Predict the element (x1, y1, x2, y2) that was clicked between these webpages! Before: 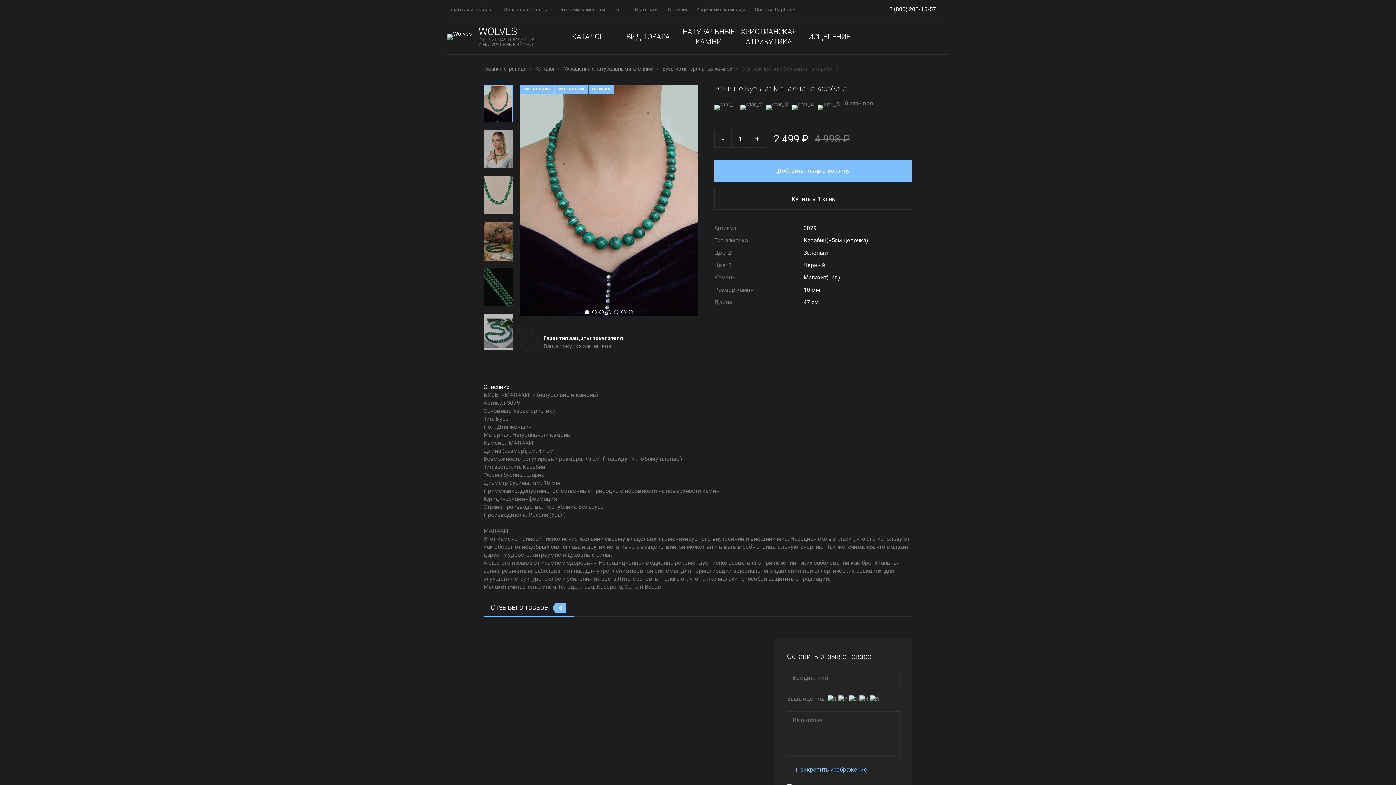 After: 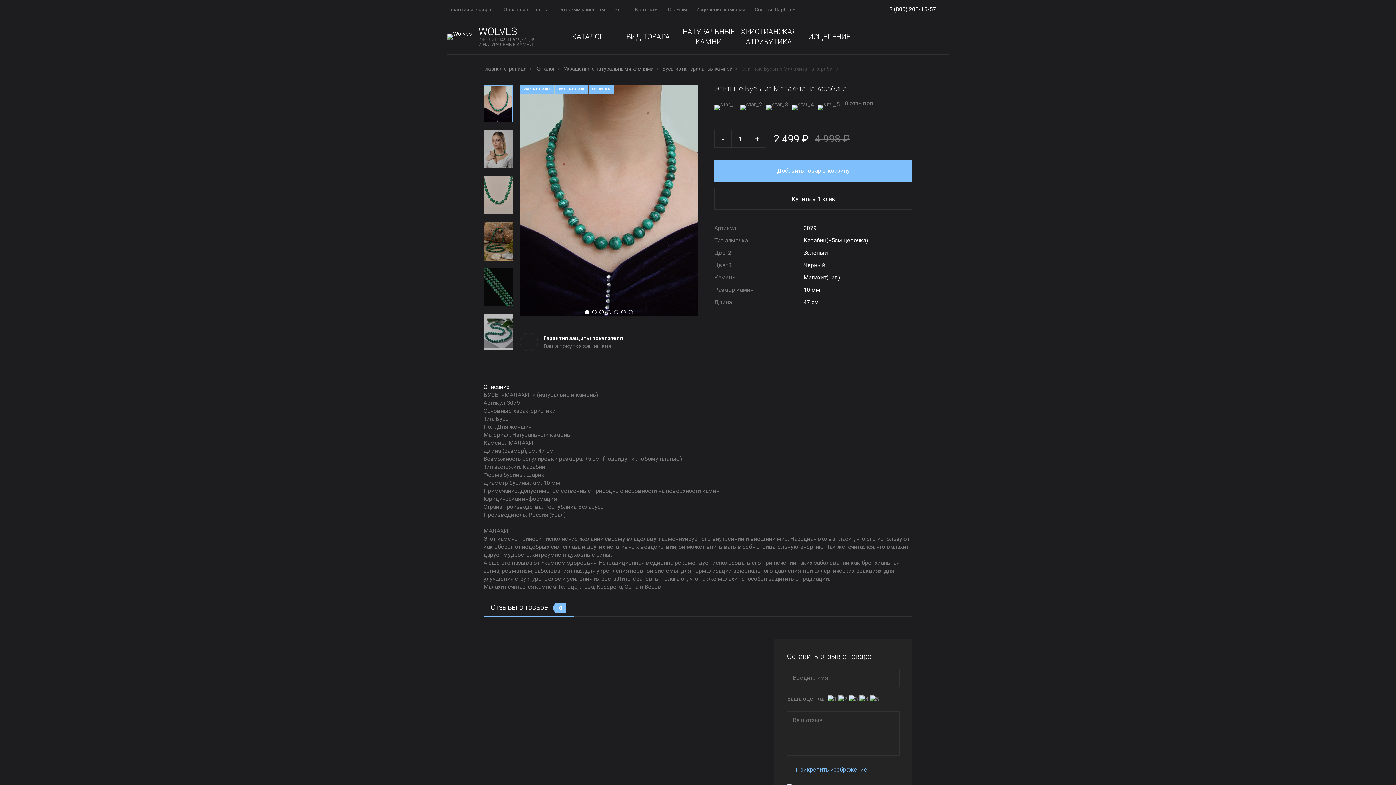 Action: label: Отзывы о товаре 0 bbox: (483, 598, 573, 617)